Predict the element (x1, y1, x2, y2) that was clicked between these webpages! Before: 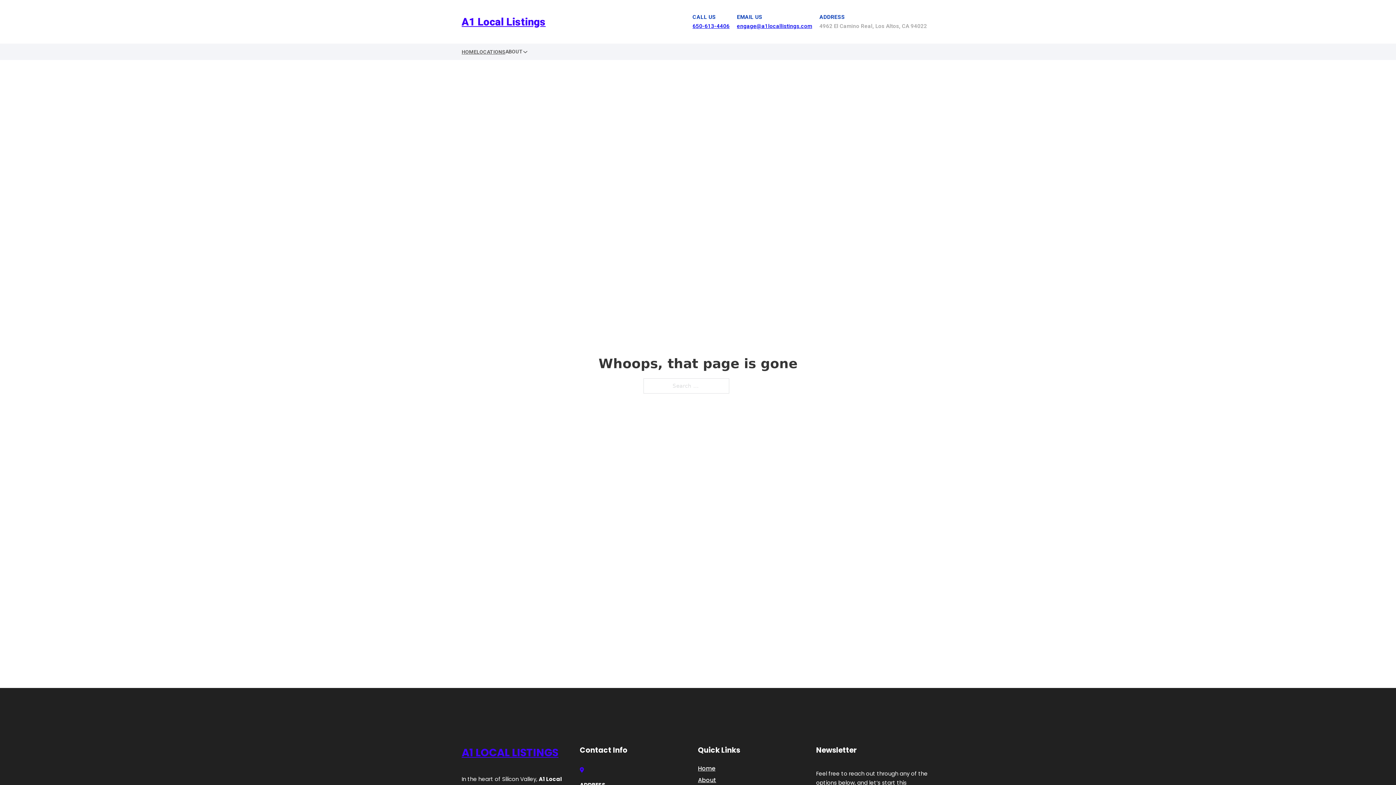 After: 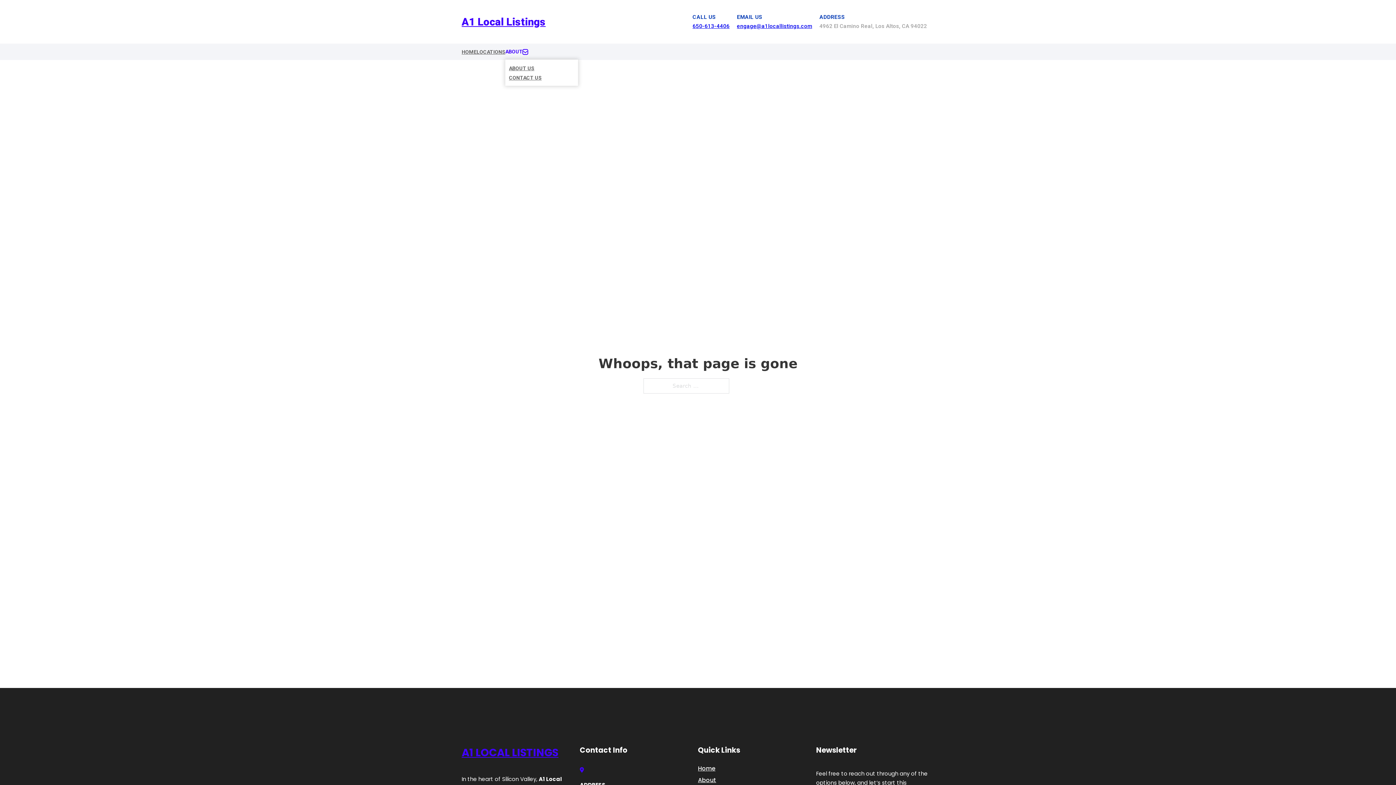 Action: bbox: (522, 49, 528, 54) label: Toggle dropdown